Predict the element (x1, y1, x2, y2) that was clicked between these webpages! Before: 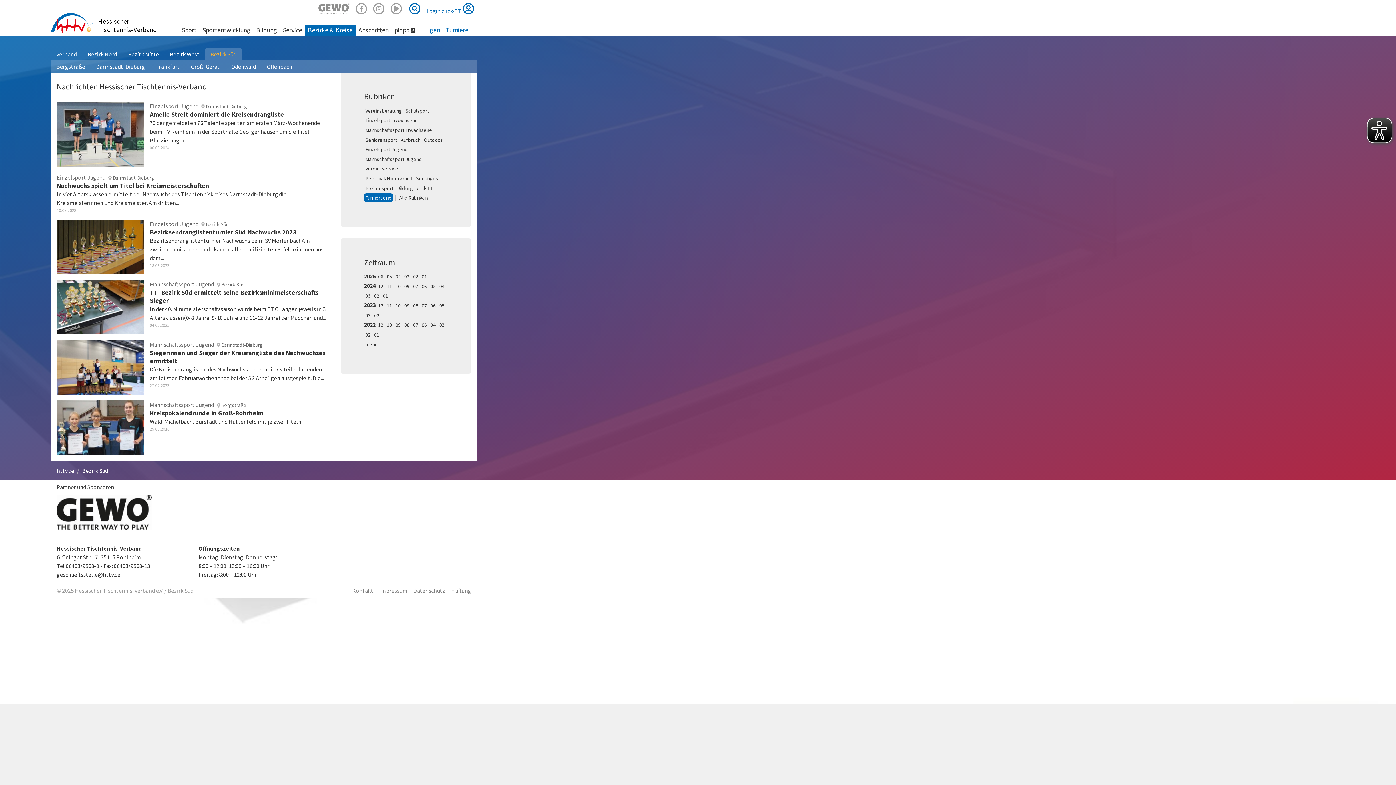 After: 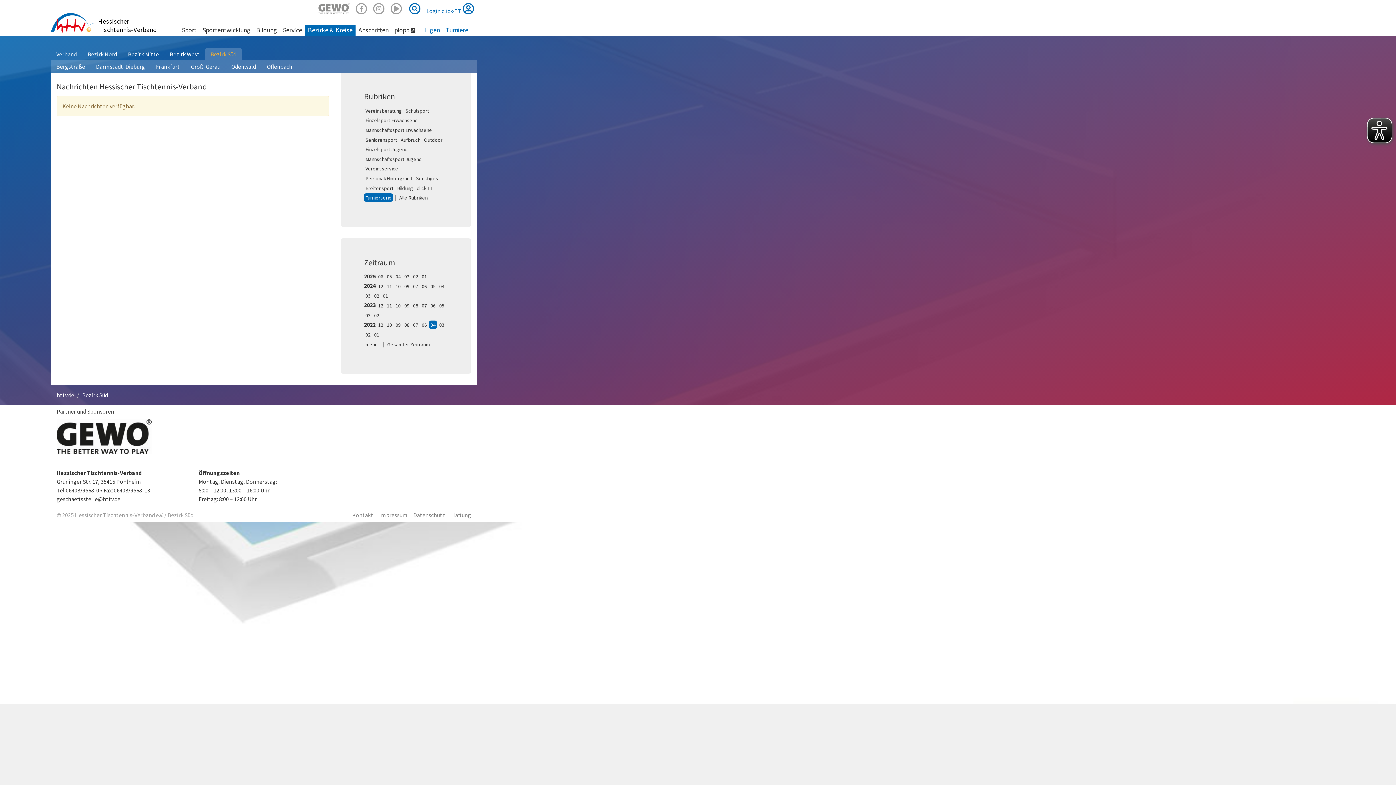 Action: label: 04 bbox: (429, 320, 437, 329)